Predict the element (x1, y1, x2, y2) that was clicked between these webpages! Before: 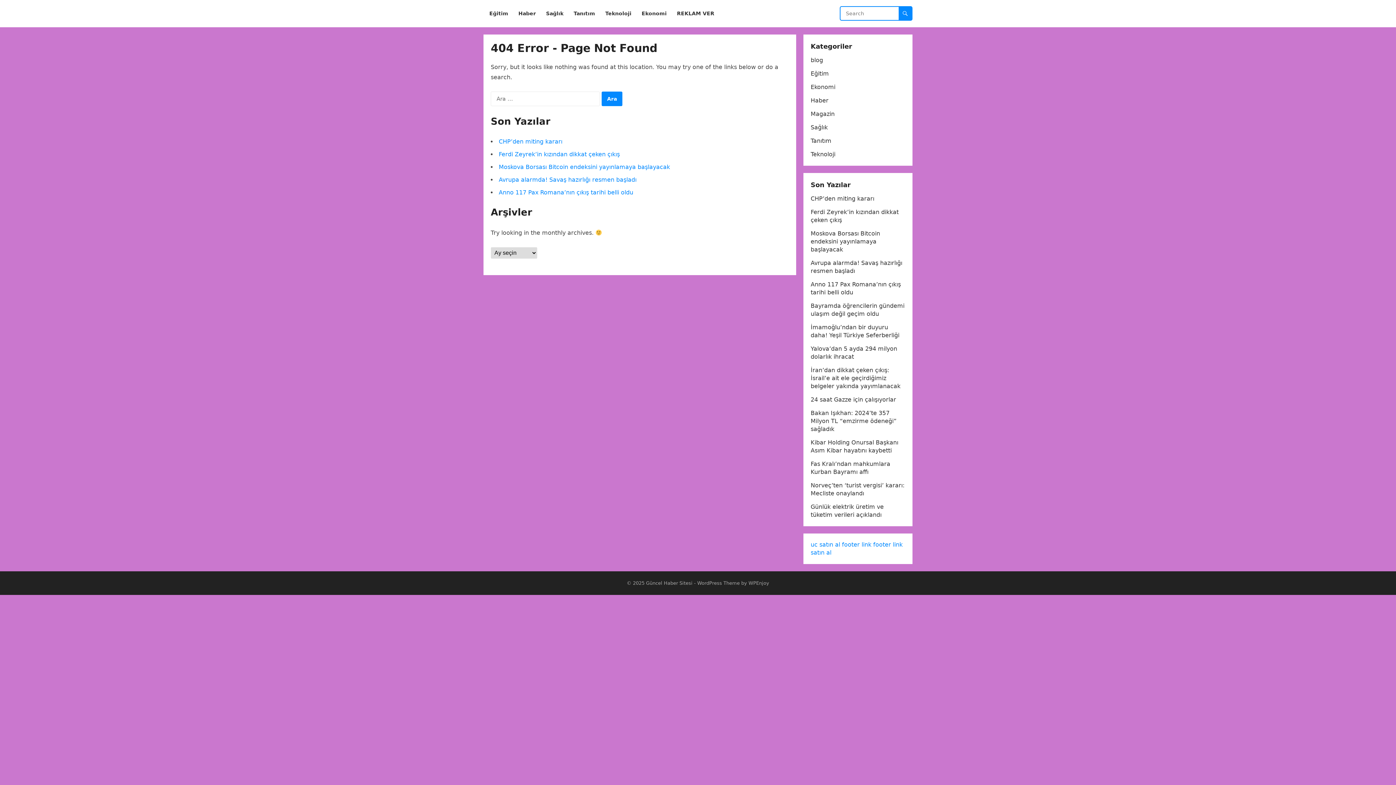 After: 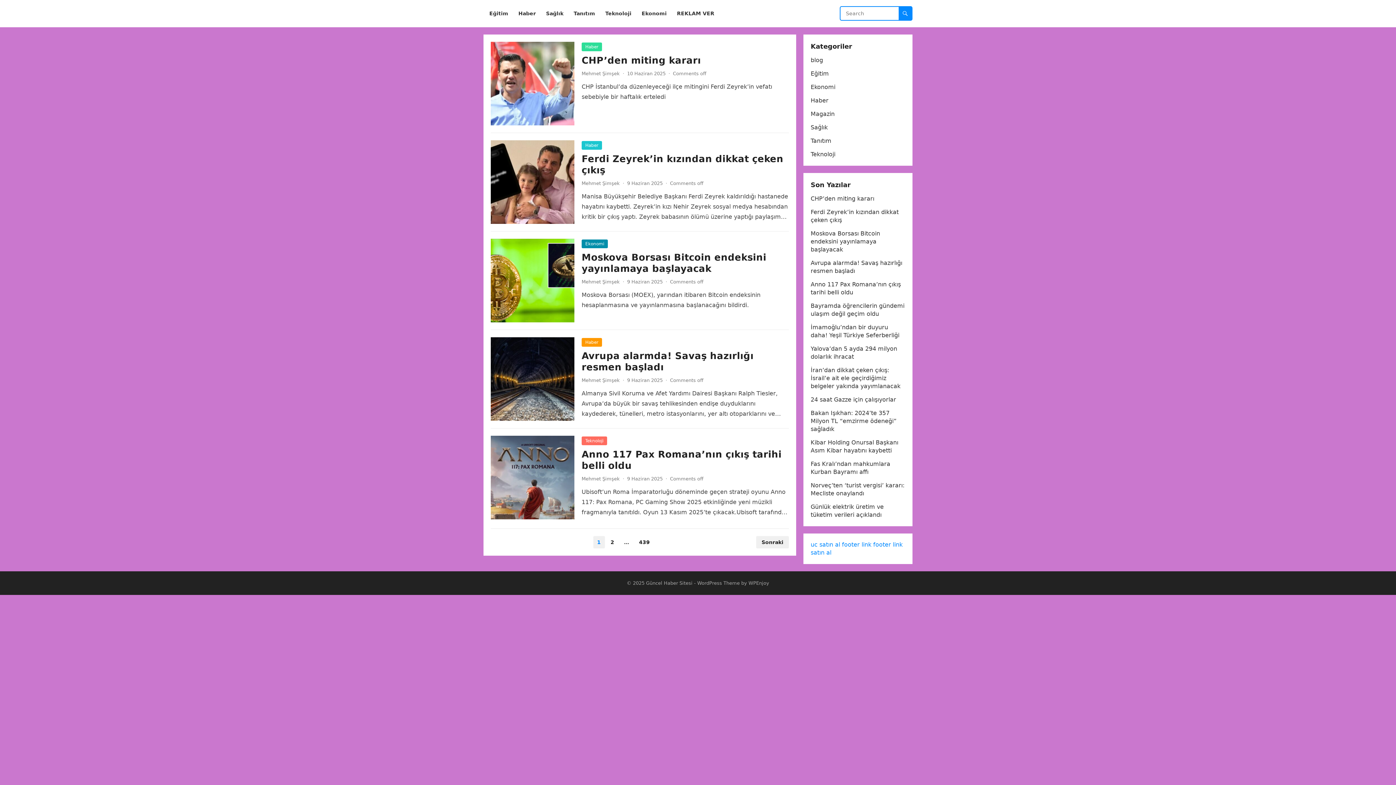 Action: label: Güncel Haber Sitesi bbox: (646, 580, 692, 586)